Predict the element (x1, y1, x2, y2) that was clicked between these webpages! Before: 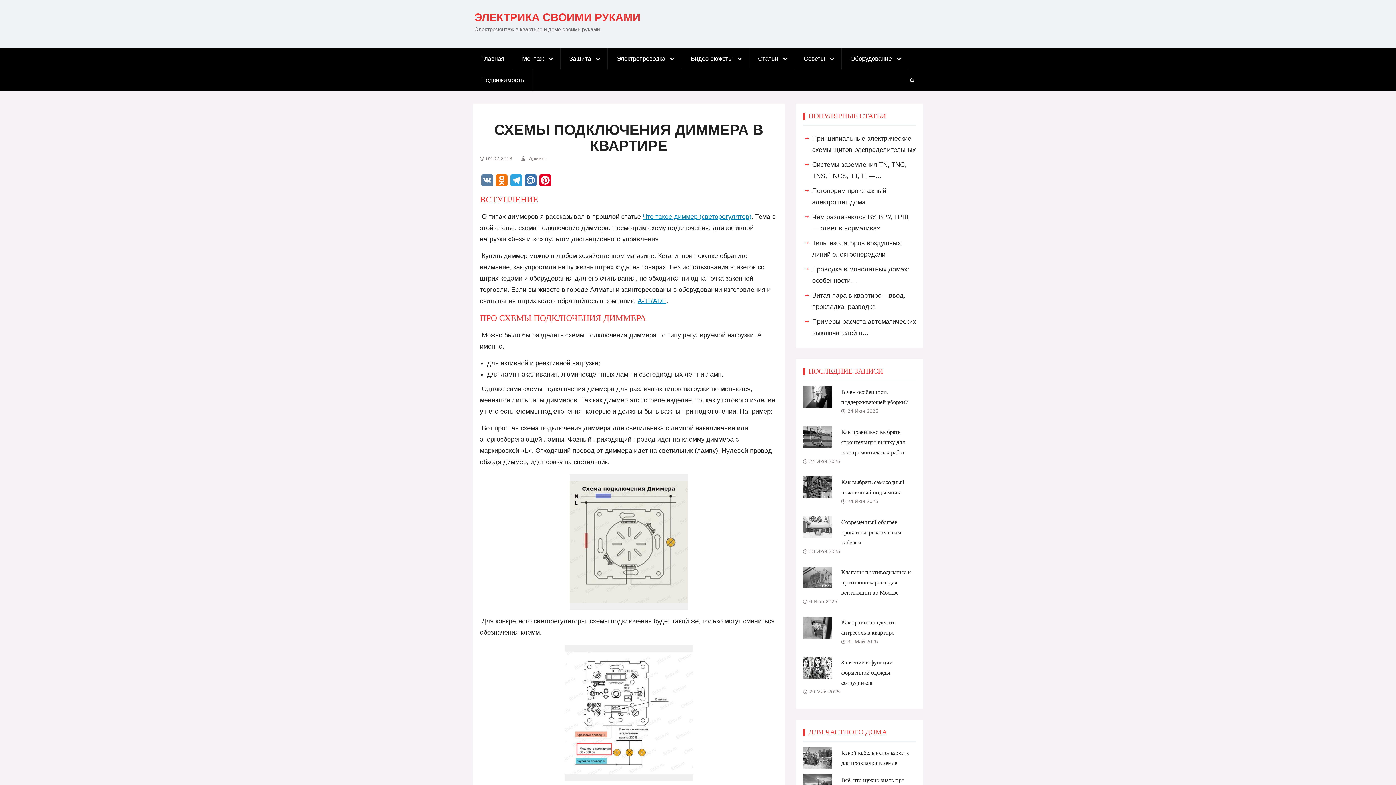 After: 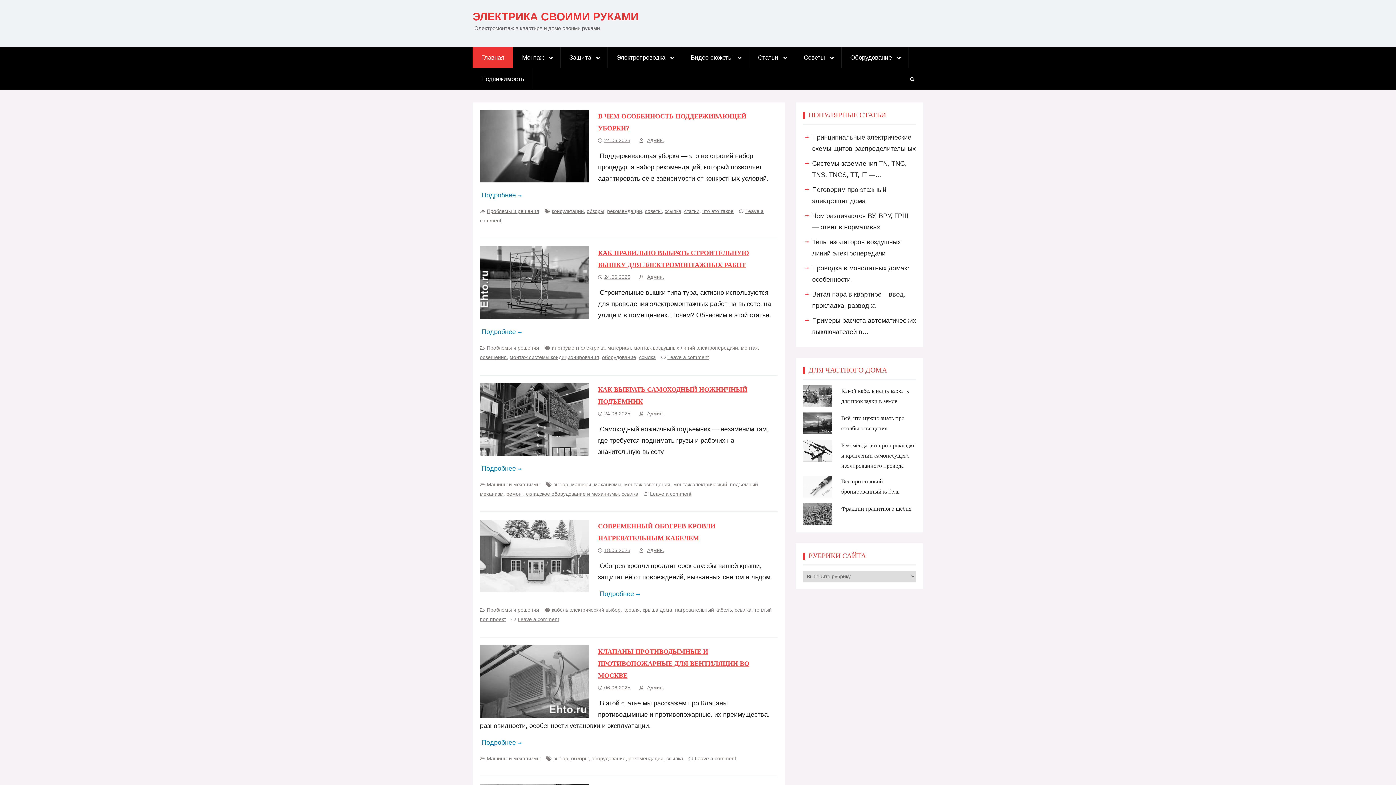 Action: bbox: (474, 11, 640, 23) label: ЭЛЕКТРИКА СВОИМИ РУКАМИ